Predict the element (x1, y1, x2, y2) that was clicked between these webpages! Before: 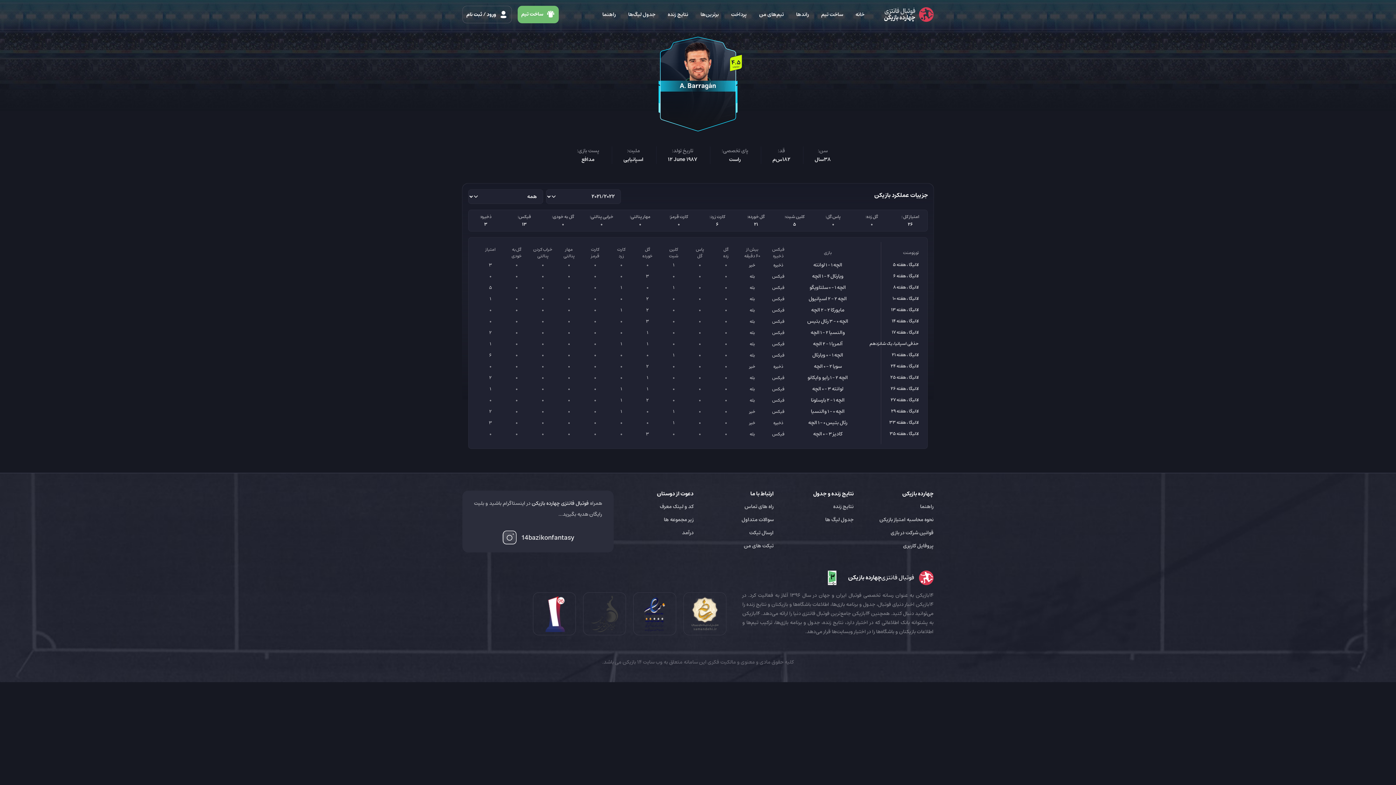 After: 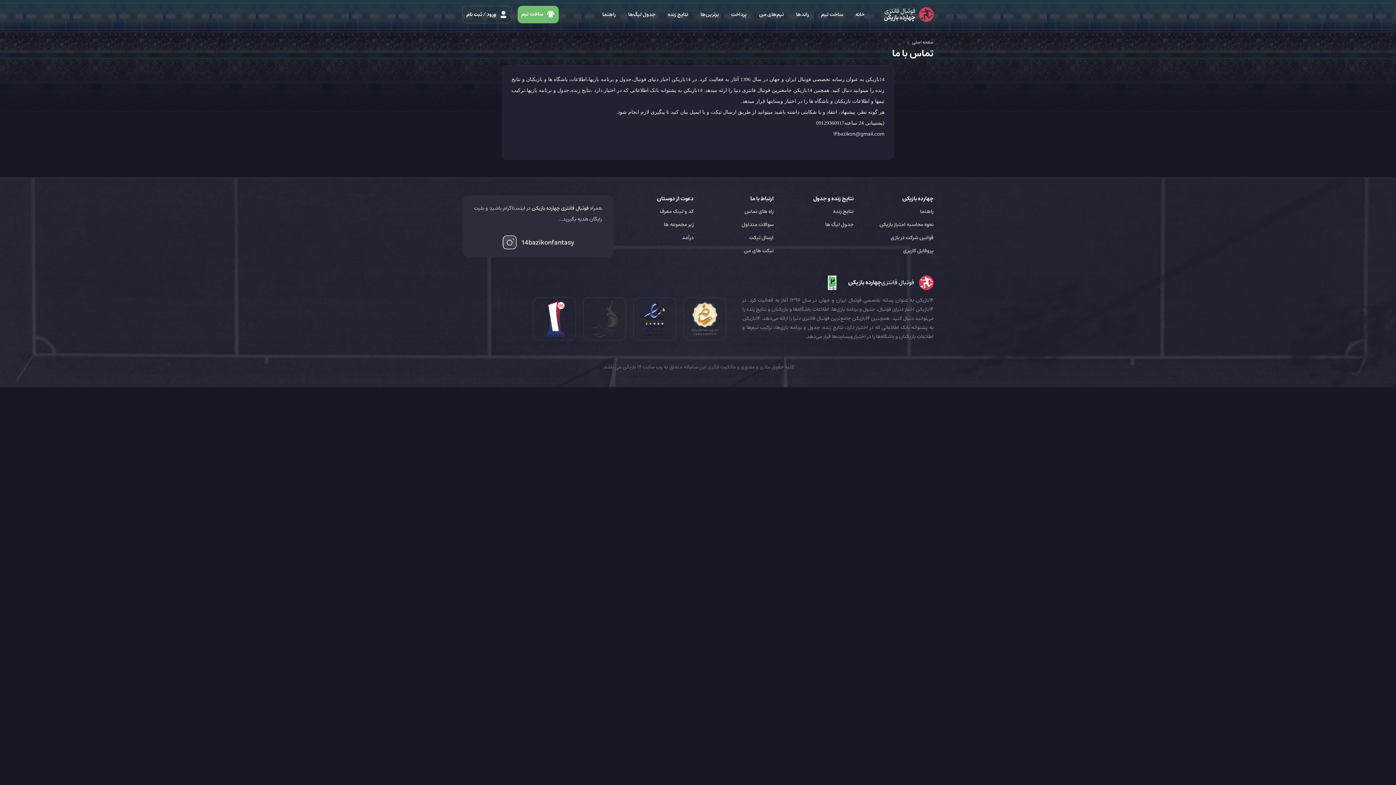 Action: label: راه های تماس bbox: (702, 500, 773, 513)